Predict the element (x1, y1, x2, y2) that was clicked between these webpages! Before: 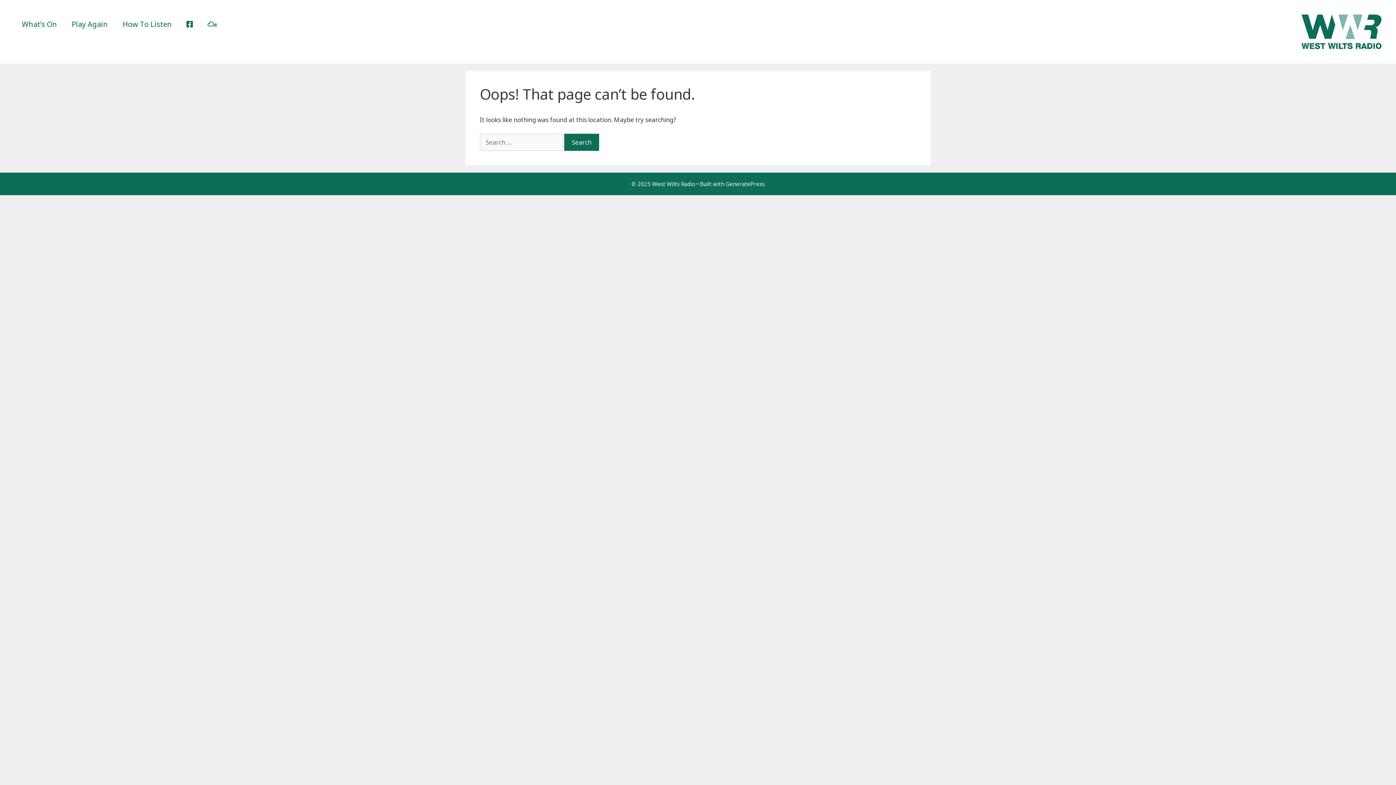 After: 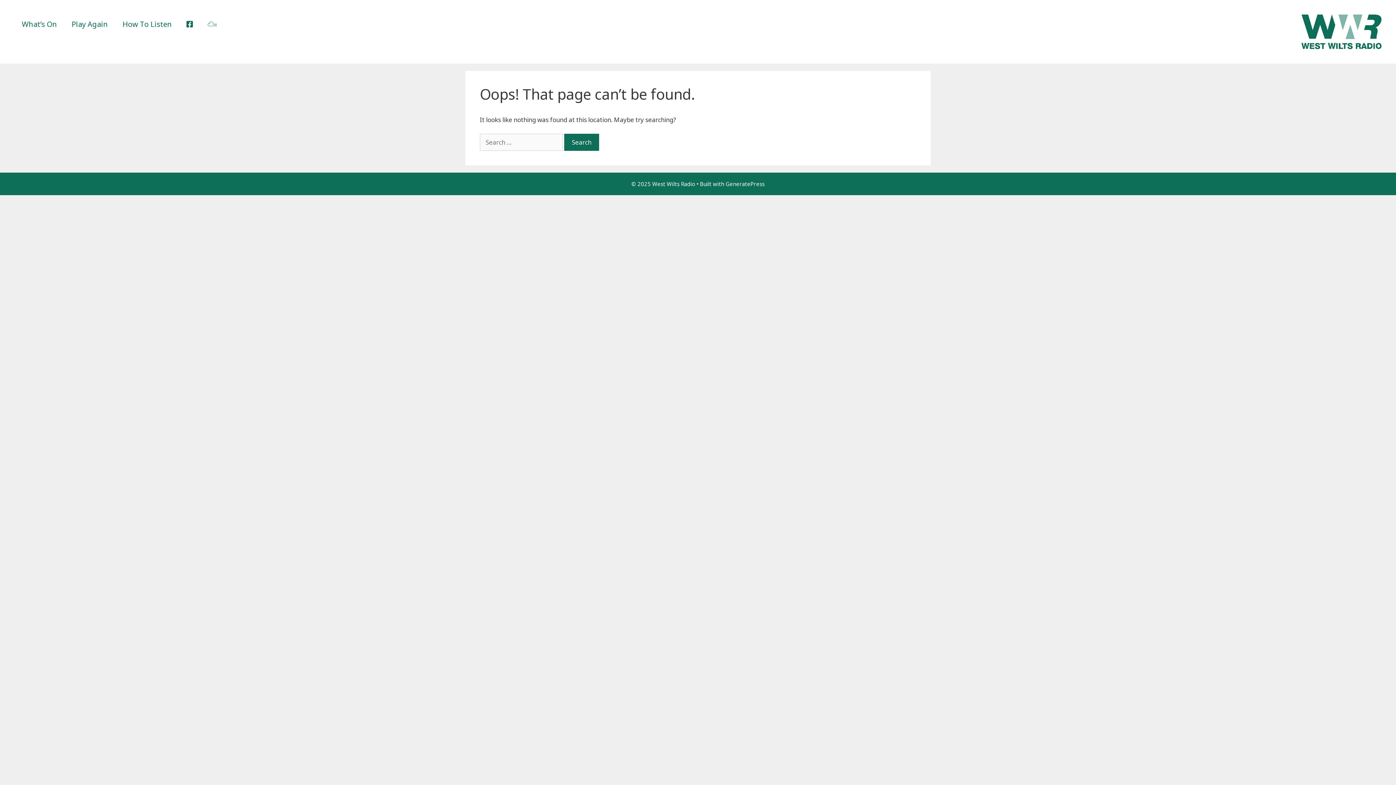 Action: bbox: (200, 14, 224, 34)